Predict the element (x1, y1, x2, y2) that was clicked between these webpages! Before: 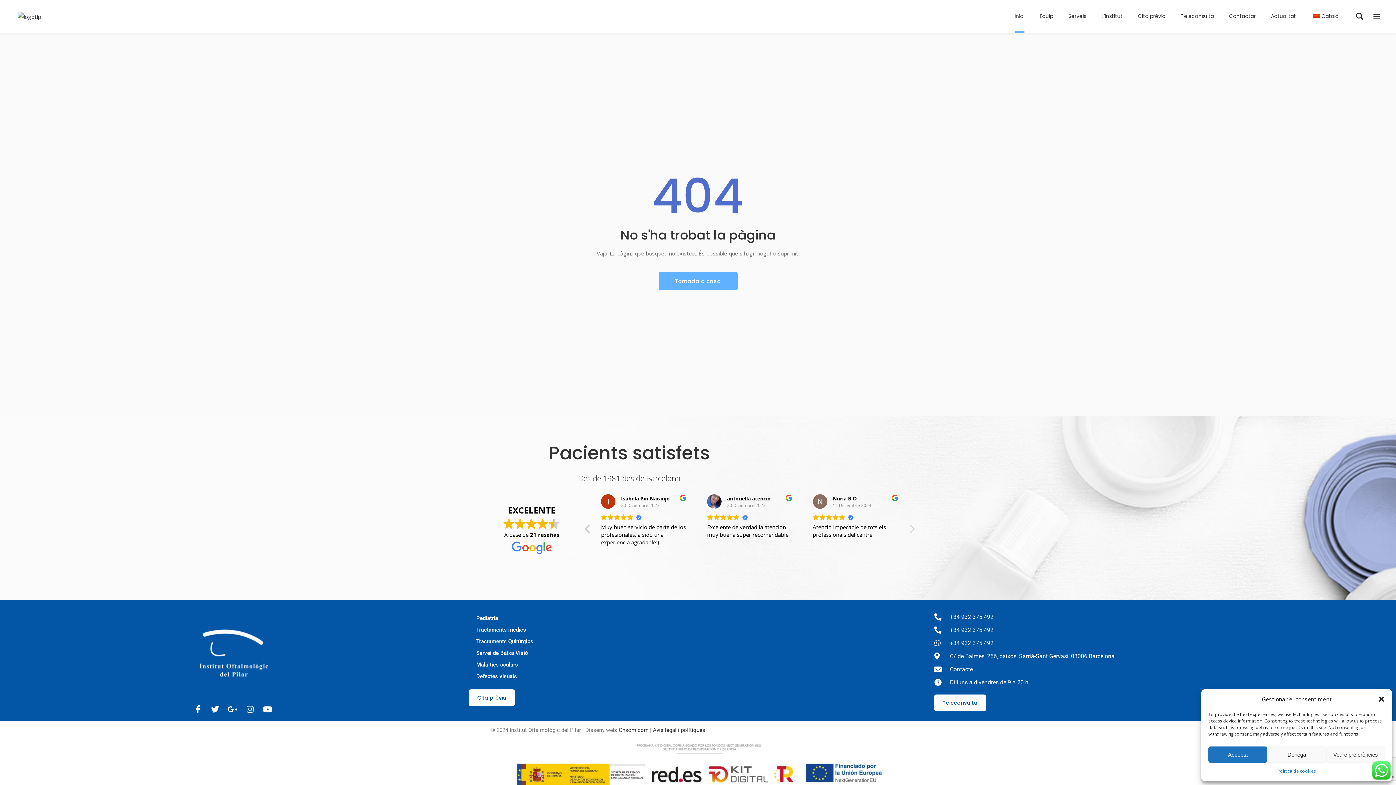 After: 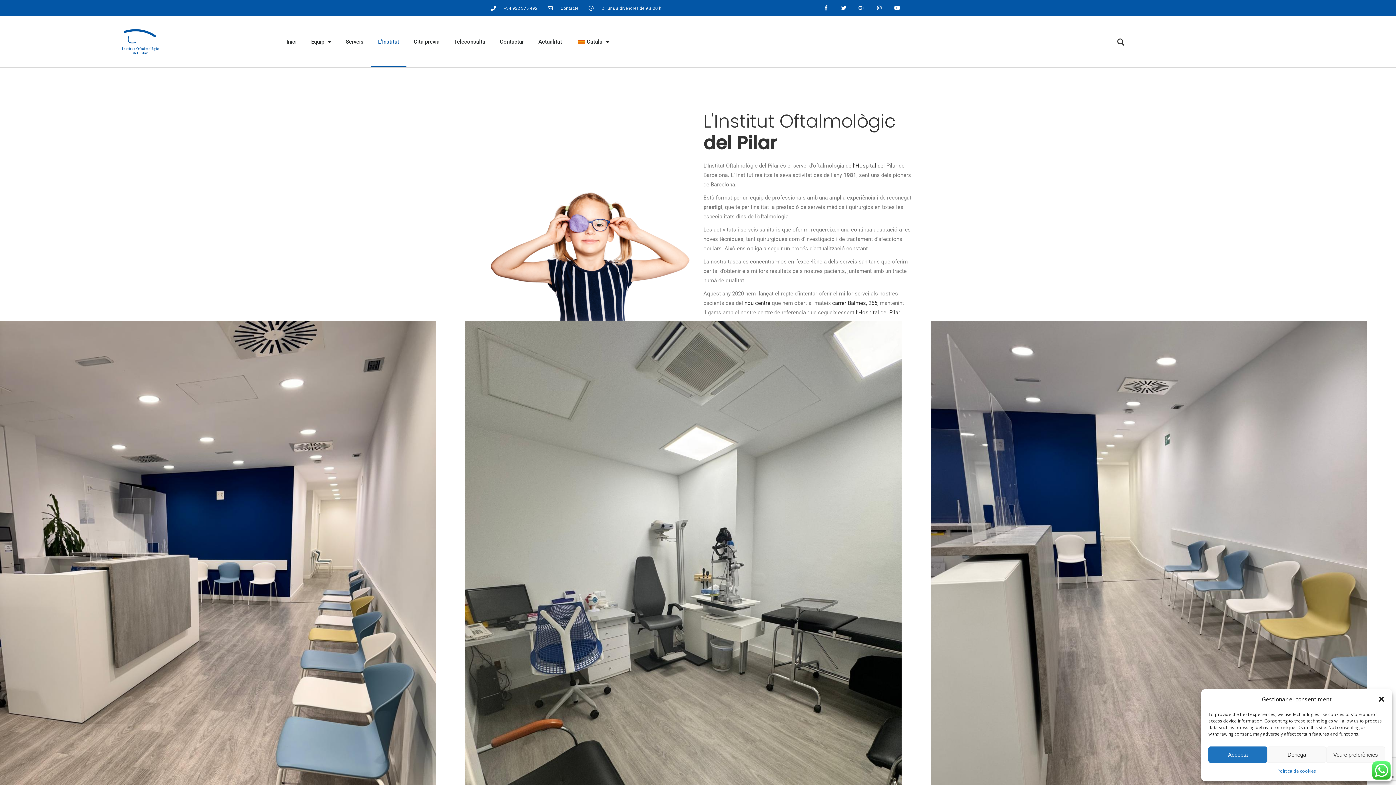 Action: bbox: (1094, 0, 1130, 32) label: L’Institut